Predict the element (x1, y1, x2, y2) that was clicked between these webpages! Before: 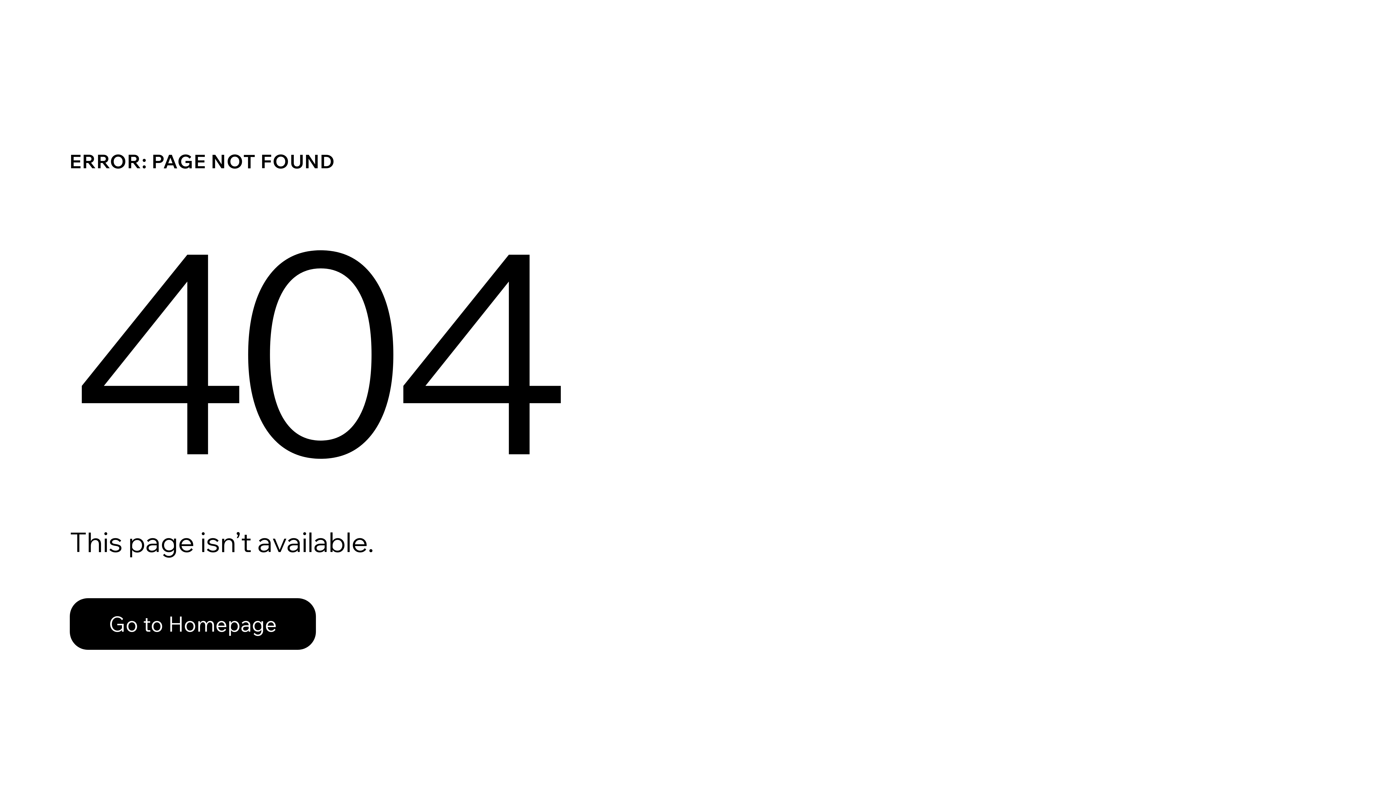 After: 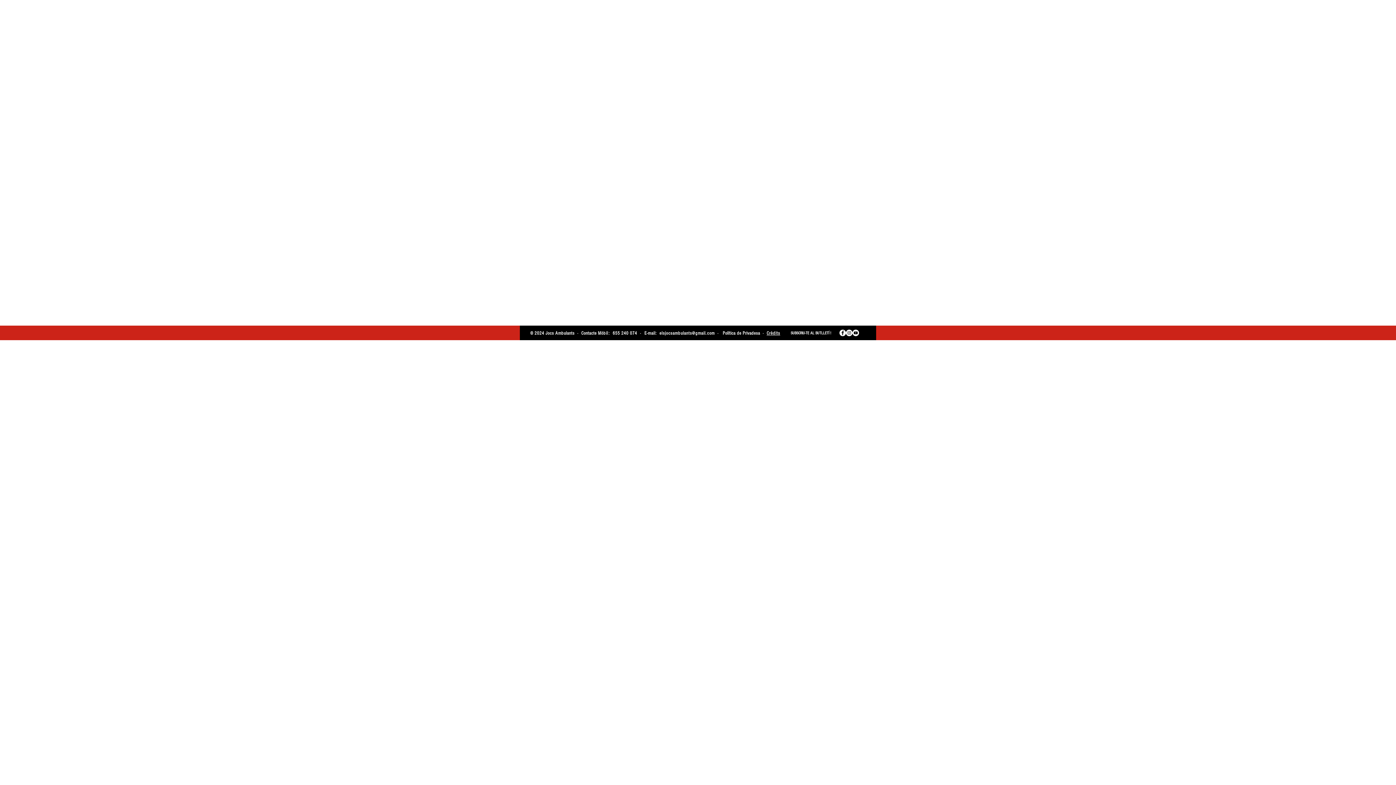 Action: label: Go to Homepage bbox: (69, 598, 316, 650)